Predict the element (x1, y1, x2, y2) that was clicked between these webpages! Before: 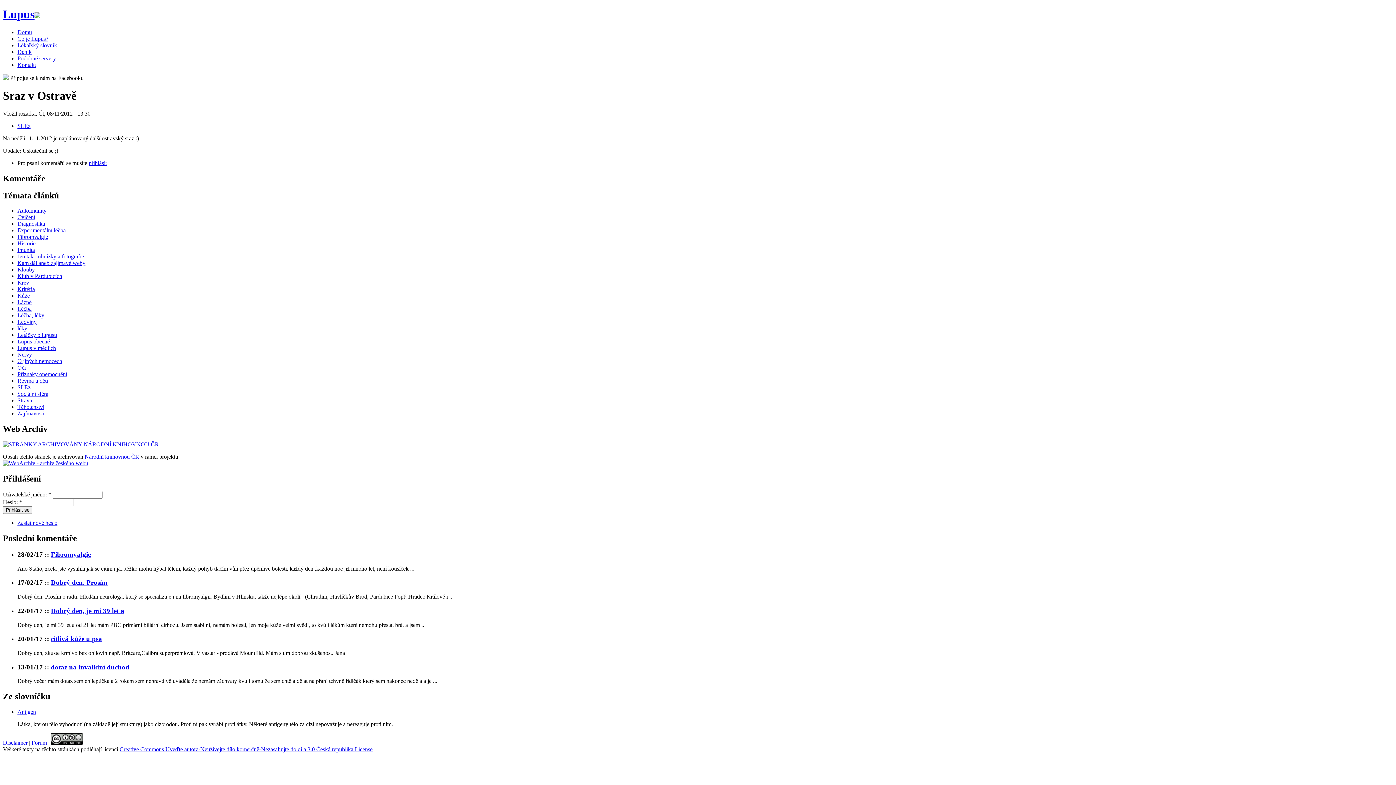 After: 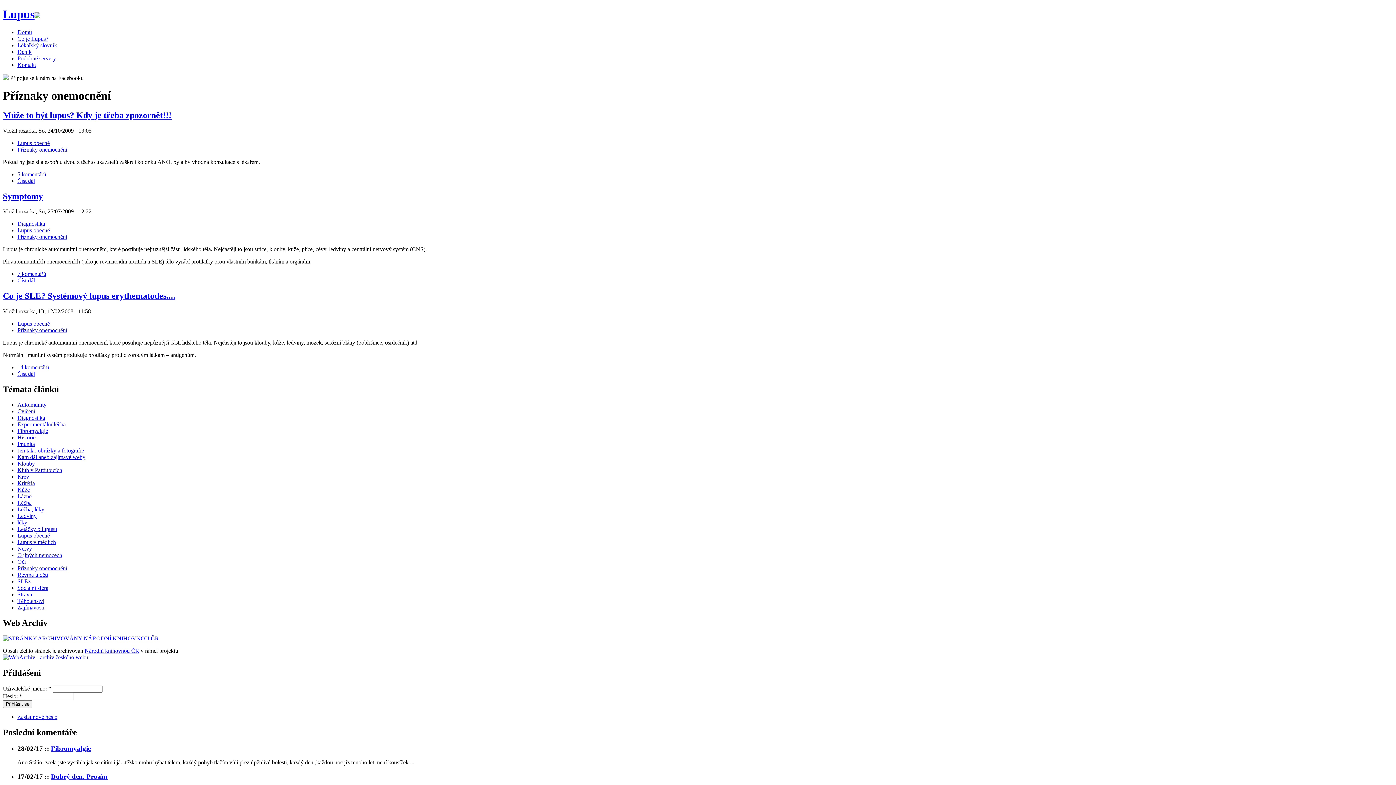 Action: bbox: (17, 371, 67, 377) label: Příznaky onemocnění